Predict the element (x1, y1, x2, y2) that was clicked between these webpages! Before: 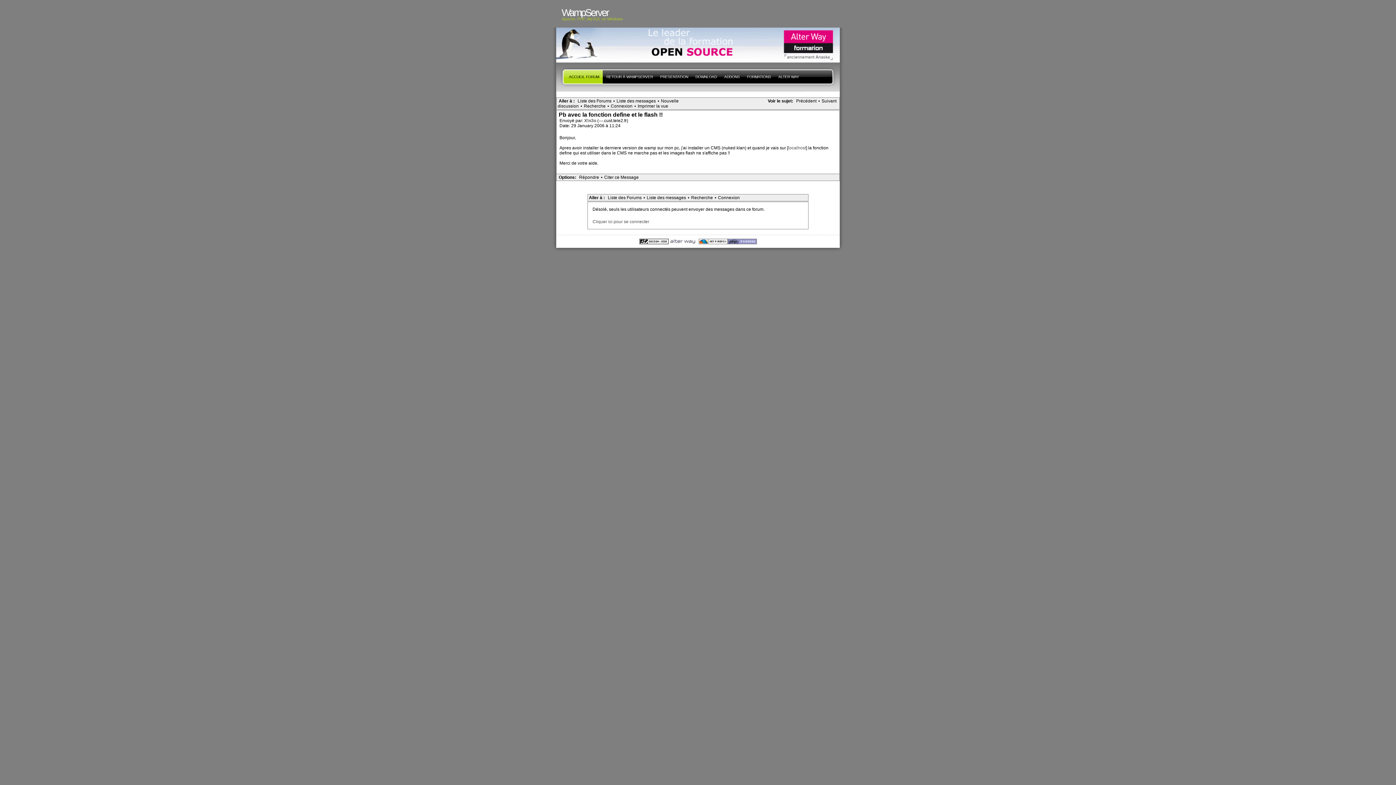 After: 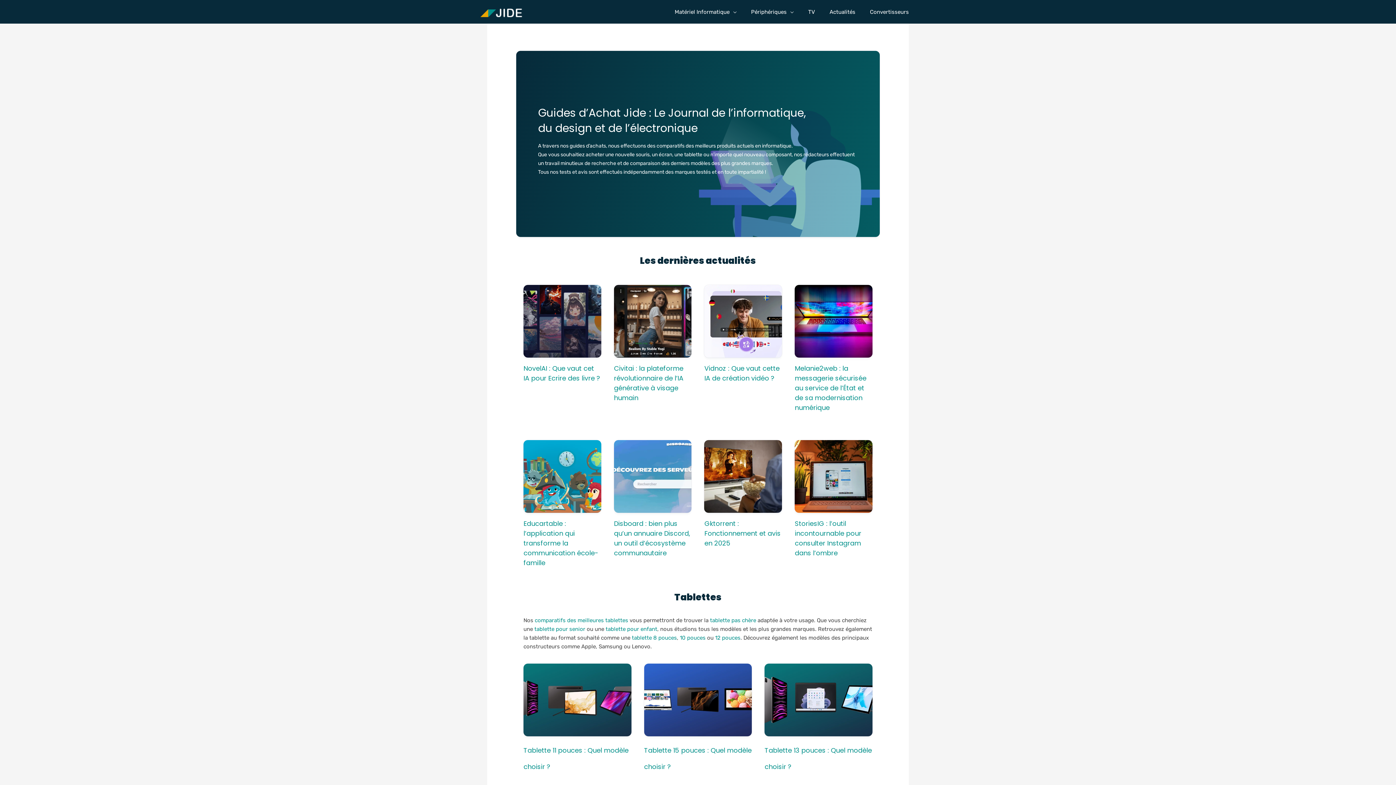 Action: bbox: (639, 239, 668, 243)